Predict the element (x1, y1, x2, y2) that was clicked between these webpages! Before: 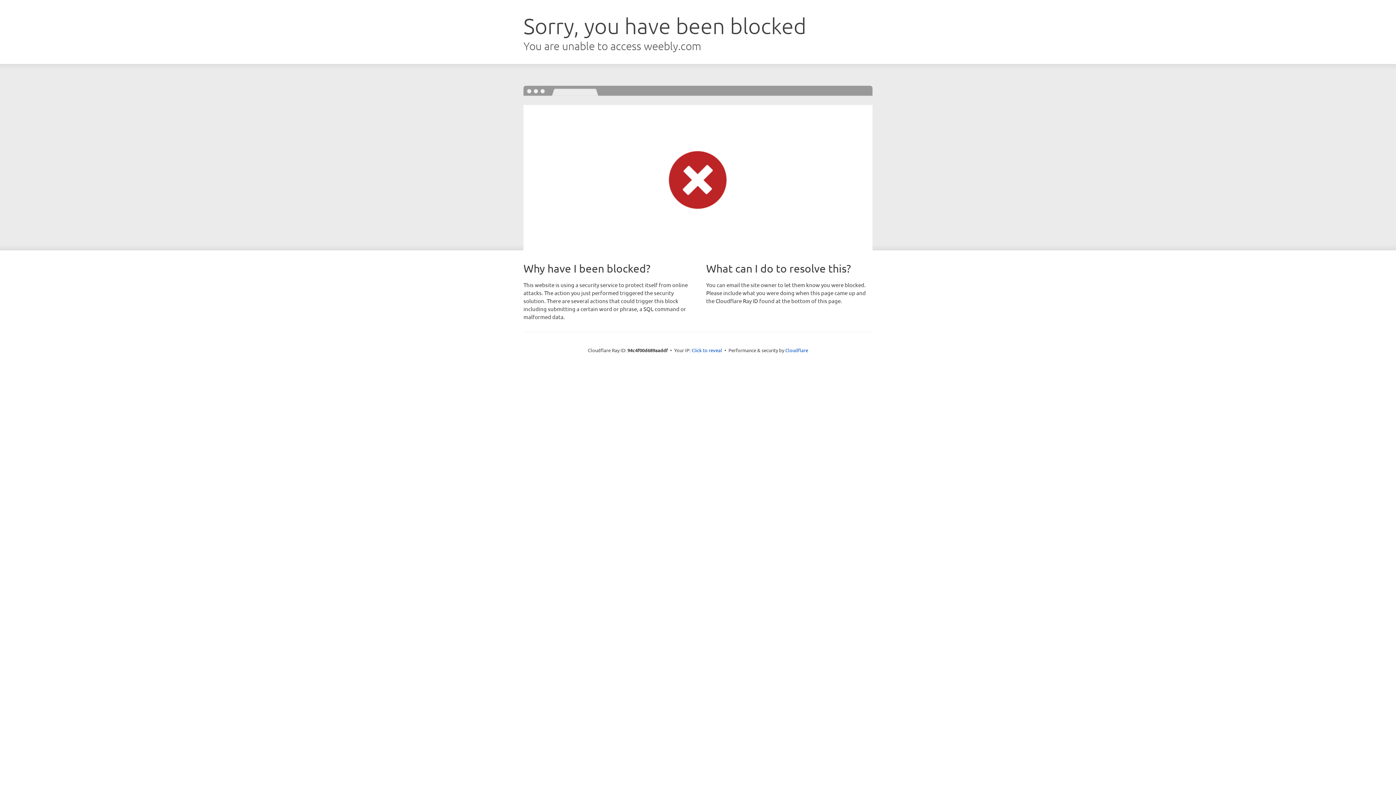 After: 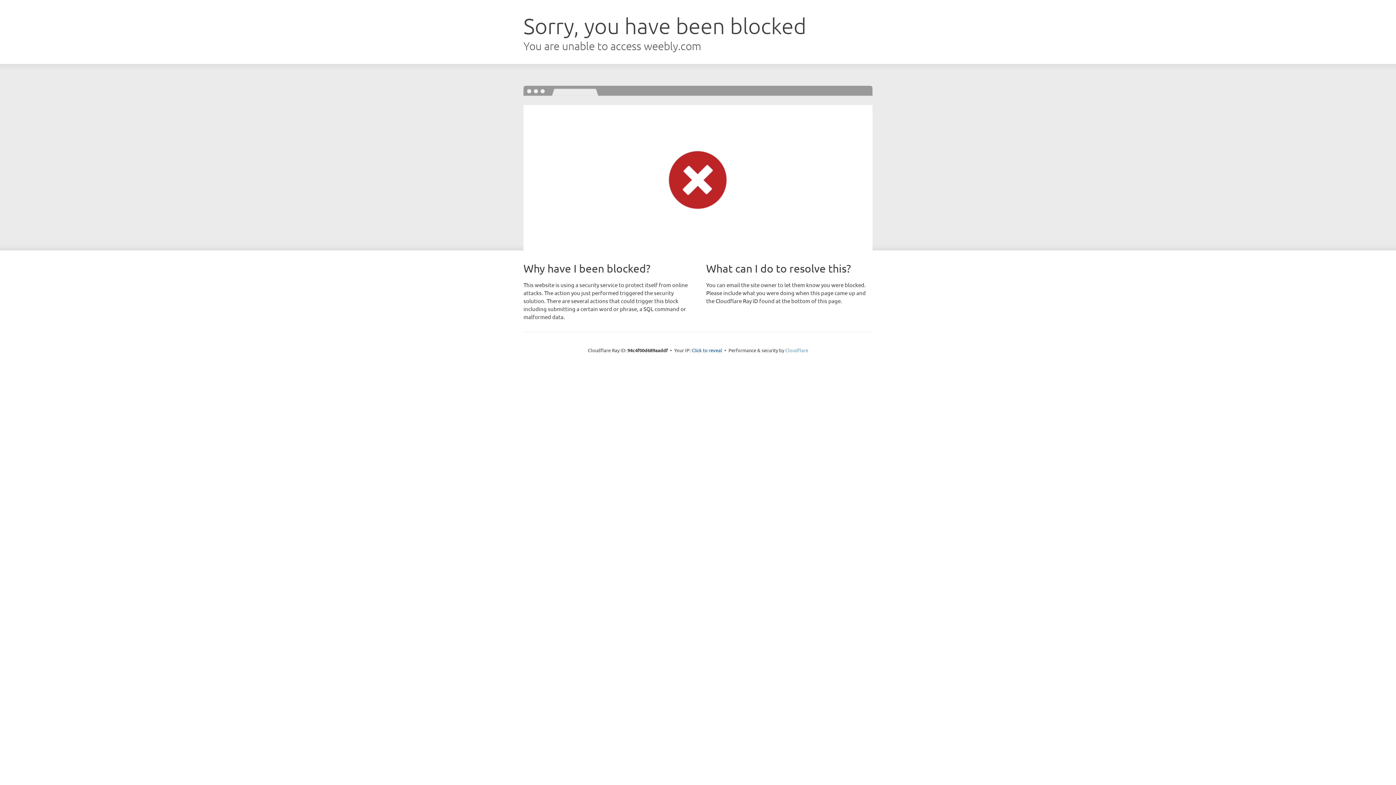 Action: bbox: (785, 347, 808, 353) label: Cloudflare